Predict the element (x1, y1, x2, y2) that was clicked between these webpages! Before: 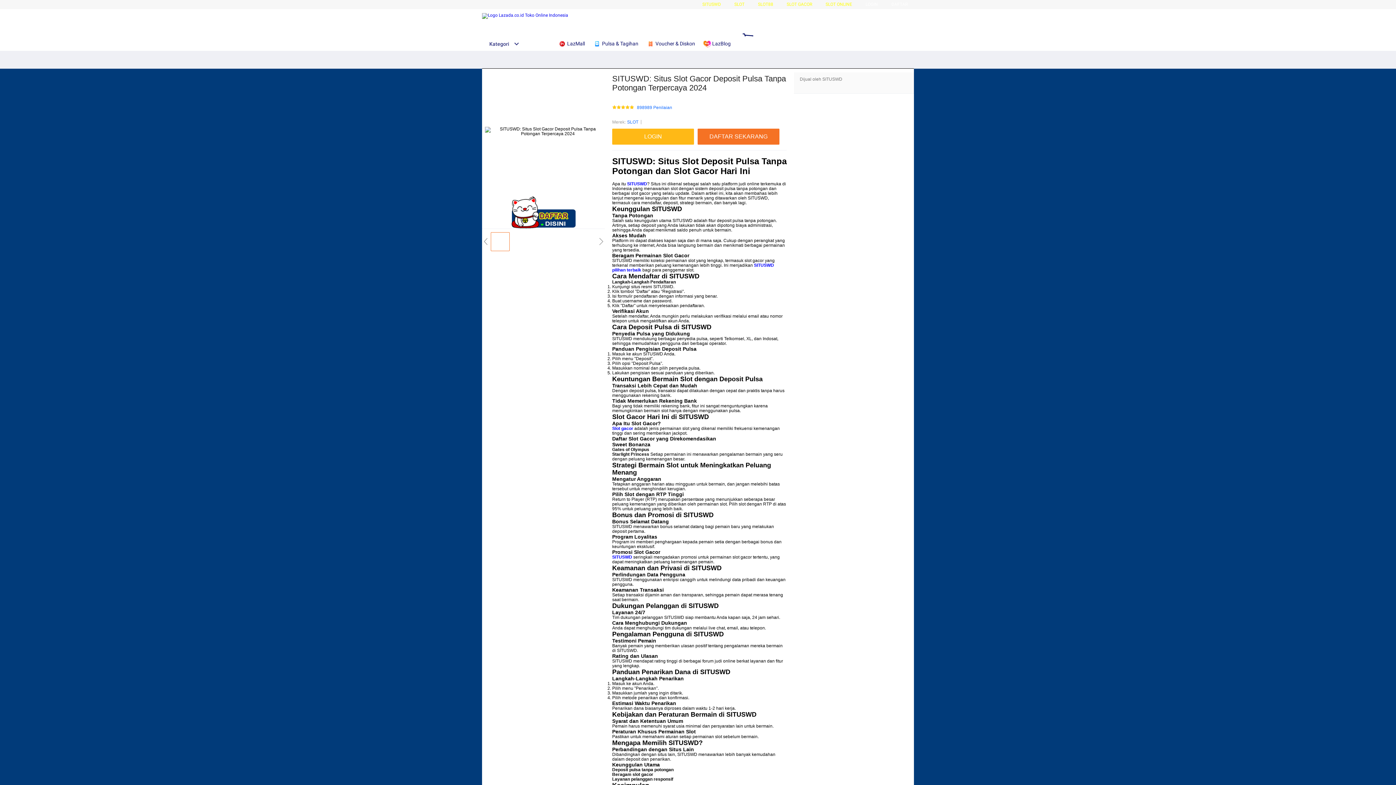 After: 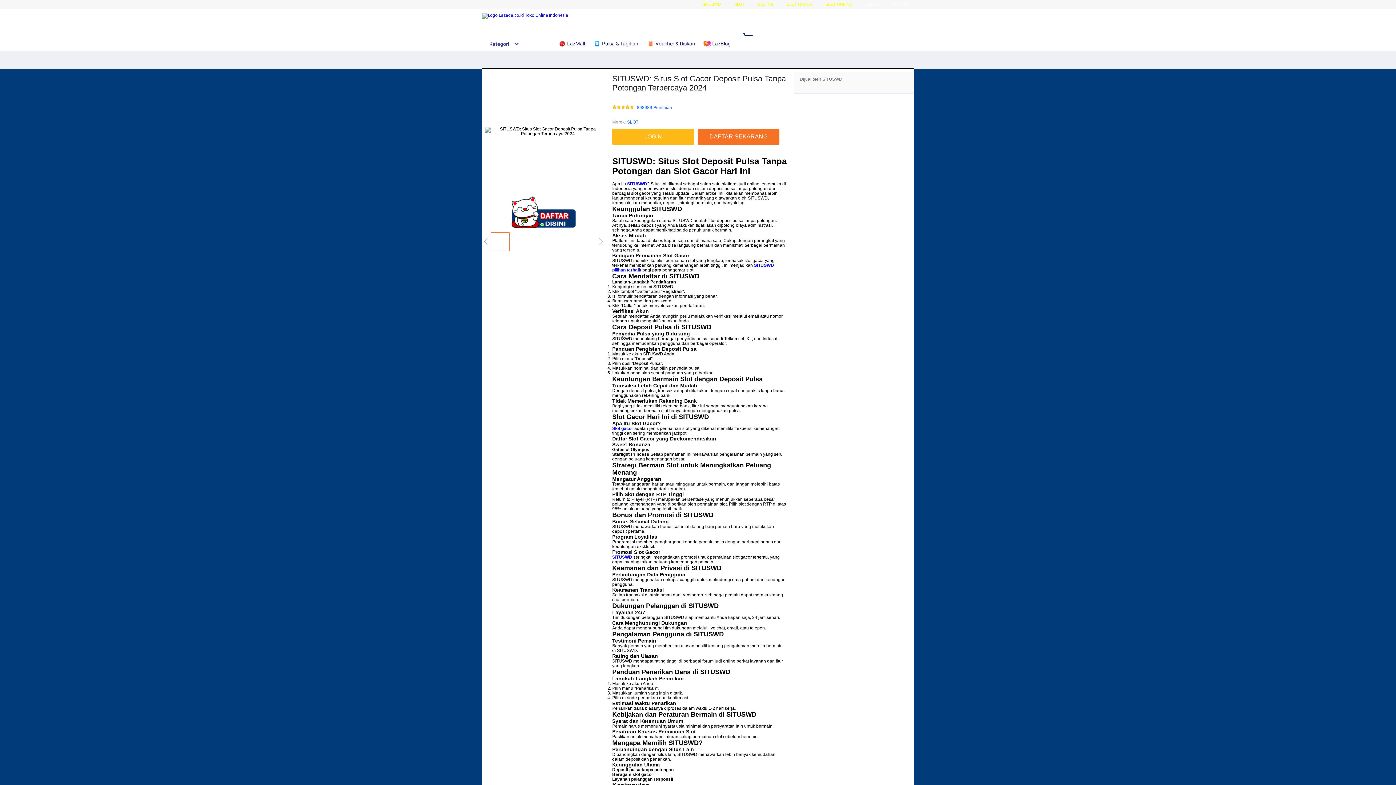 Action: bbox: (482, 13, 568, 18)